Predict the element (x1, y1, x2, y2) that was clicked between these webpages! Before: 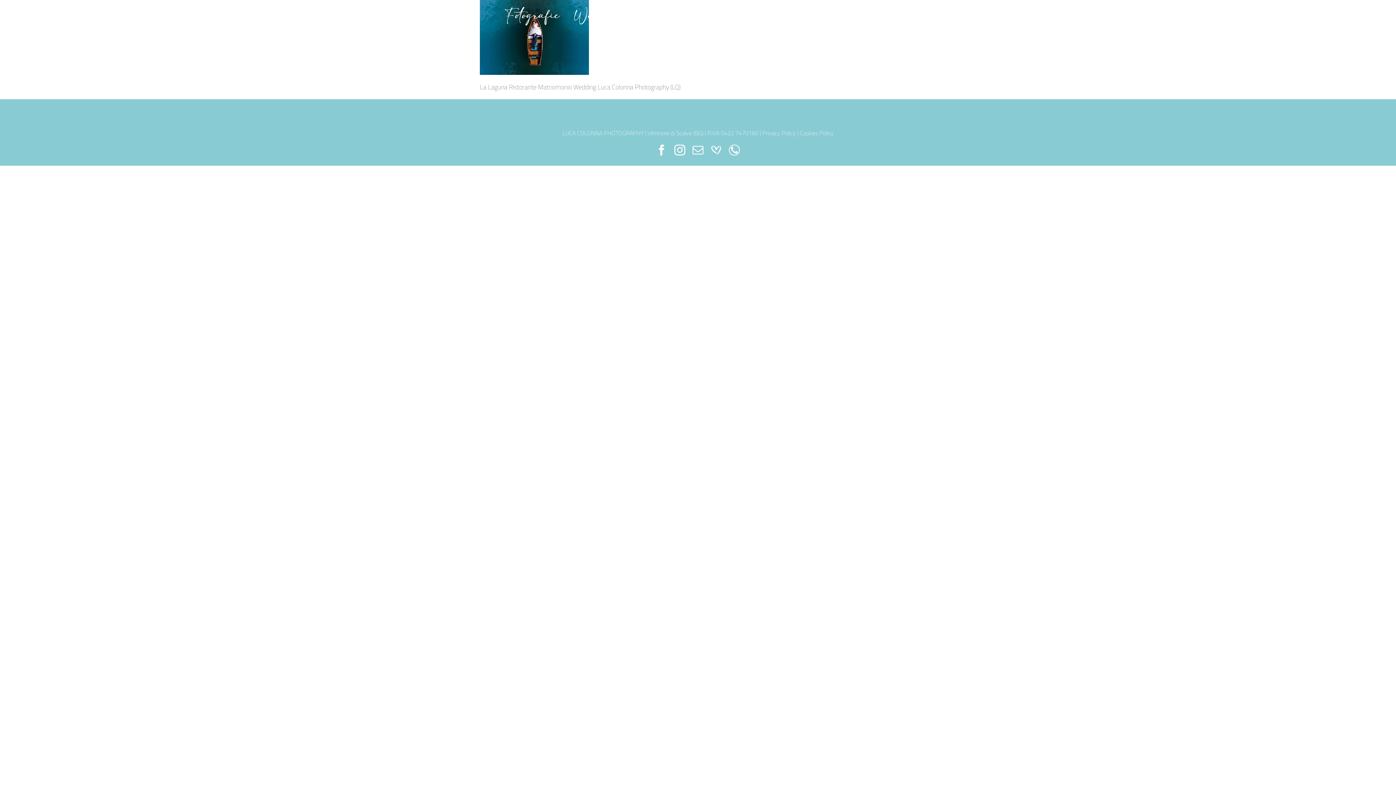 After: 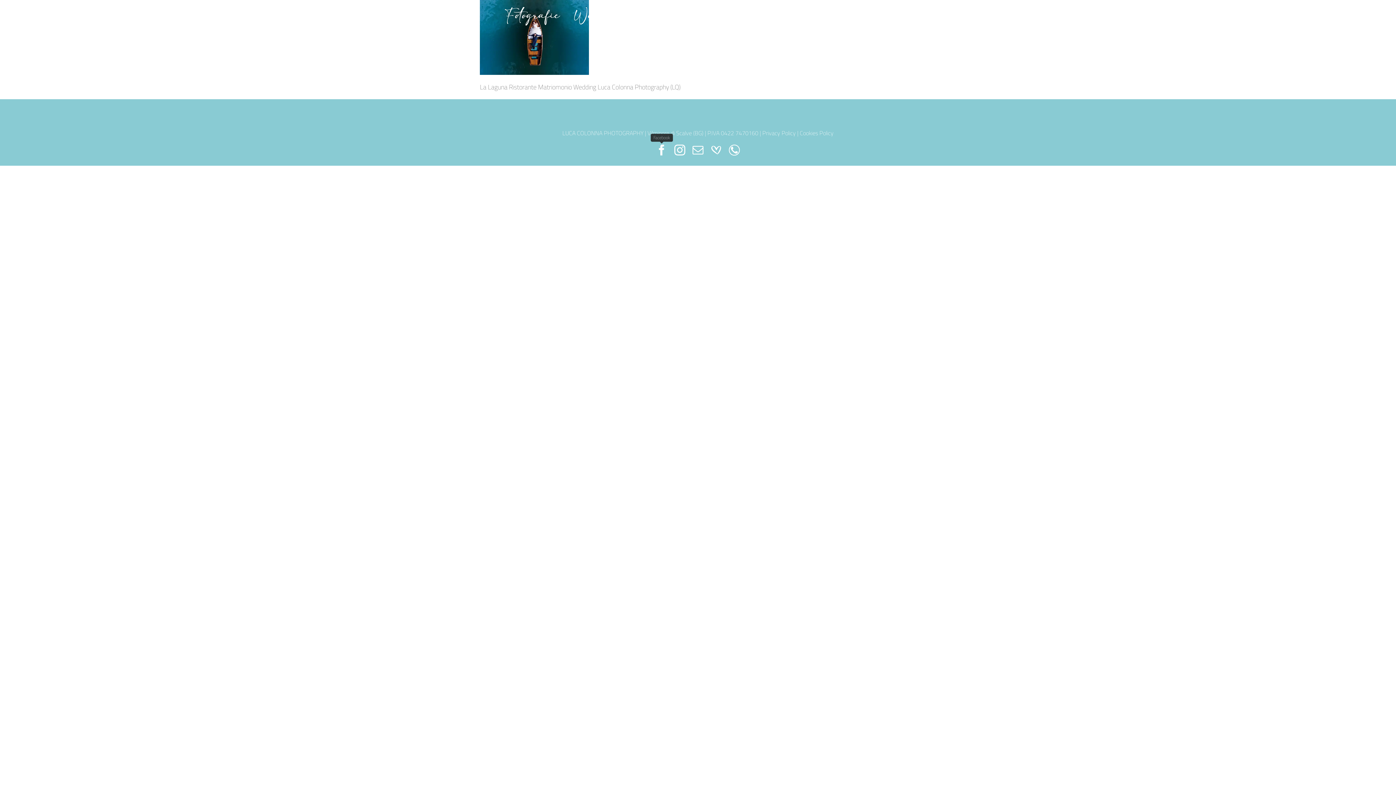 Action: label: Facebook bbox: (656, 144, 667, 155)